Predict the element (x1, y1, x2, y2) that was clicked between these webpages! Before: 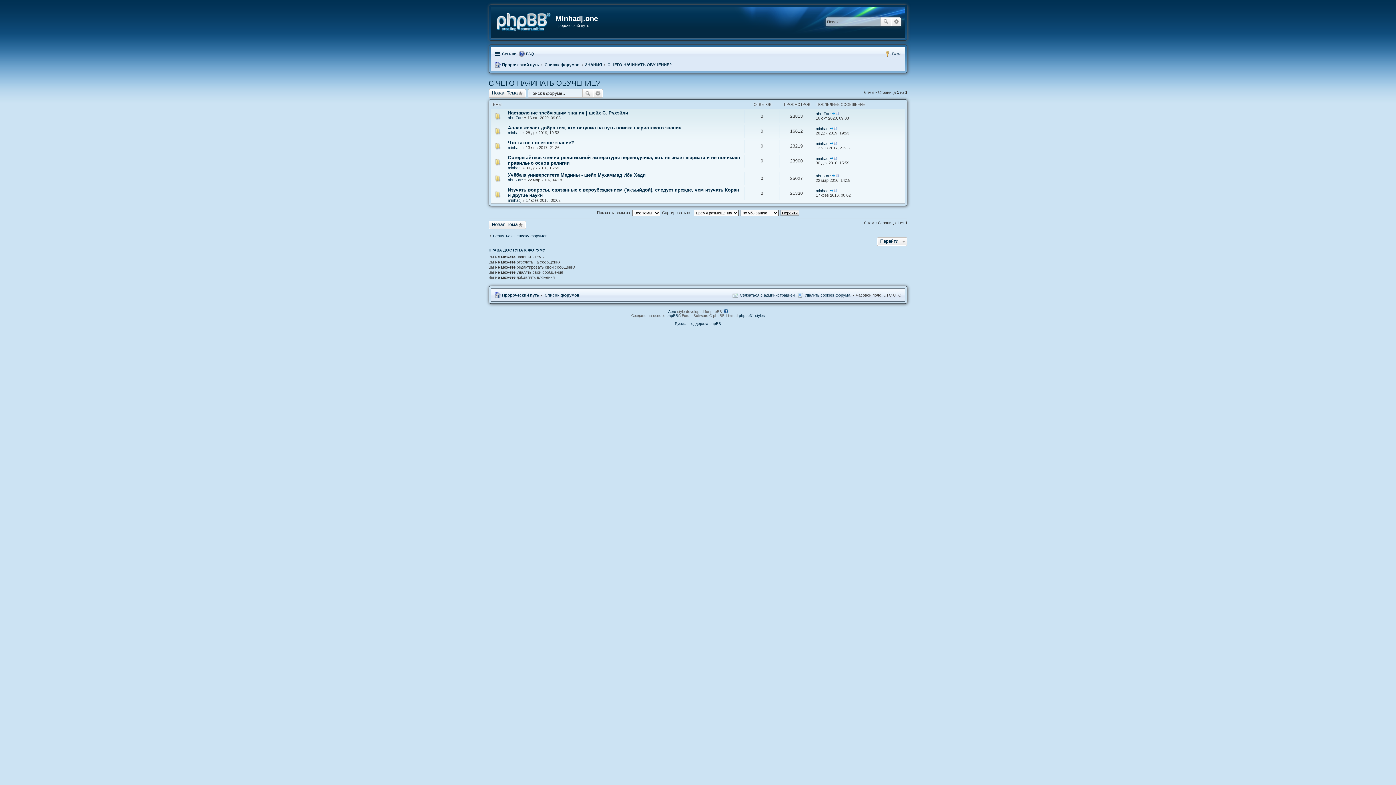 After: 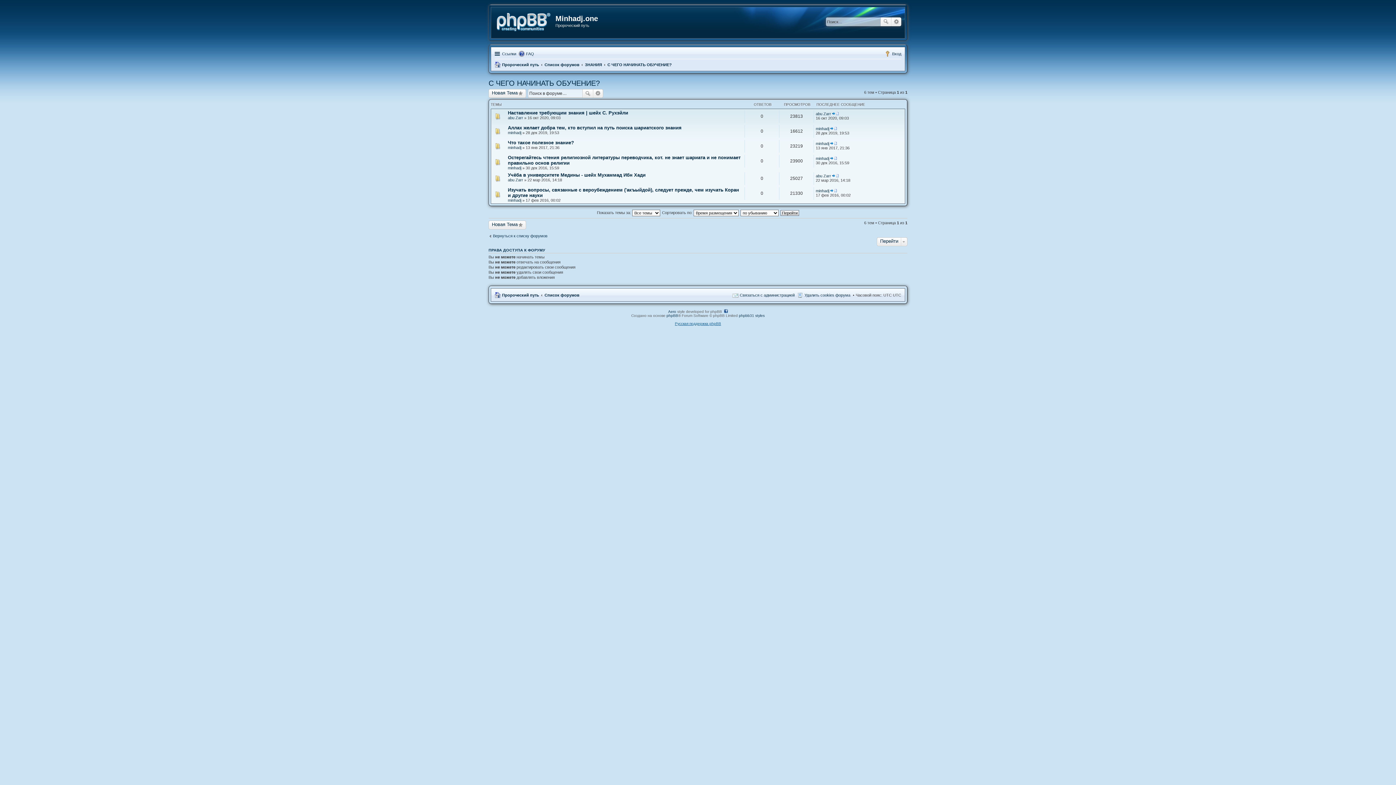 Action: bbox: (675, 321, 721, 325) label: Русская поддержка phpBB